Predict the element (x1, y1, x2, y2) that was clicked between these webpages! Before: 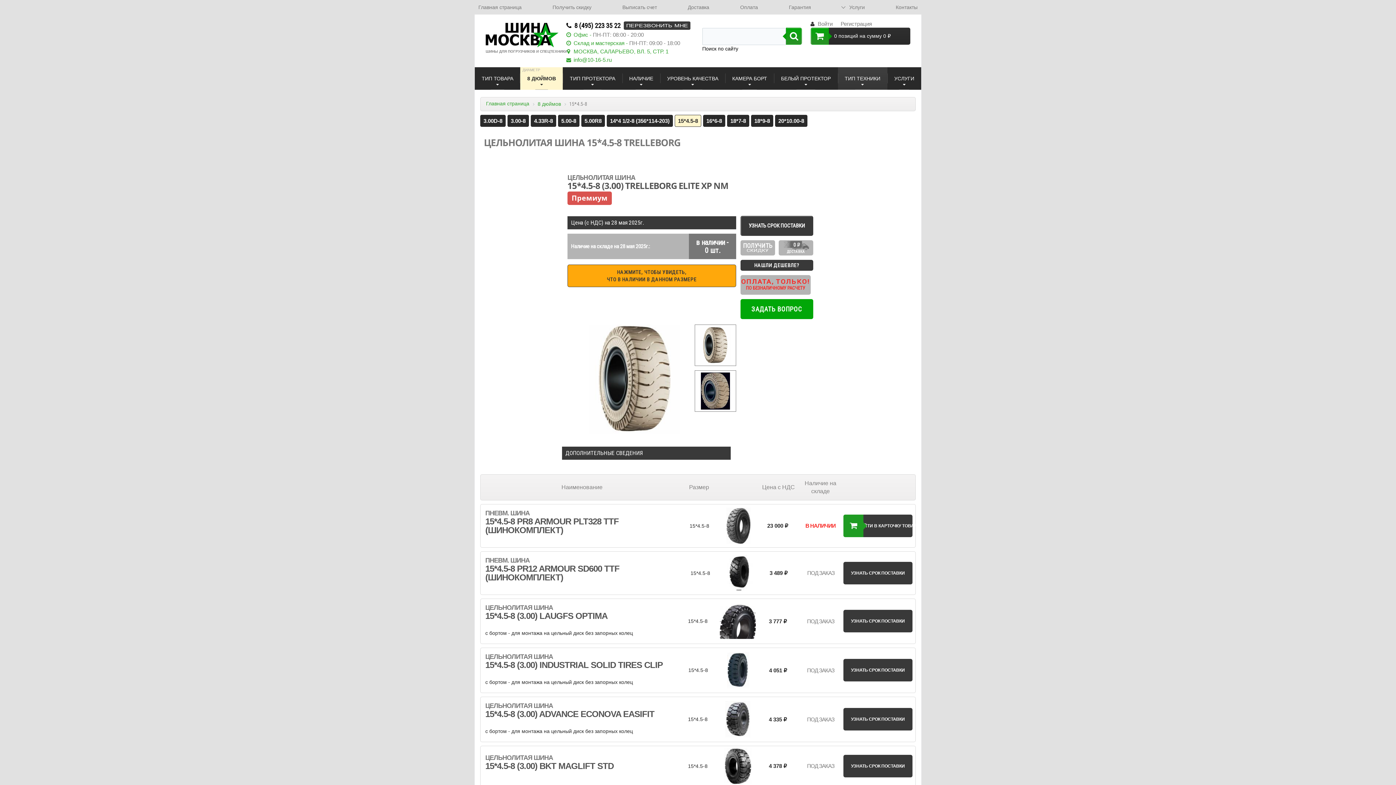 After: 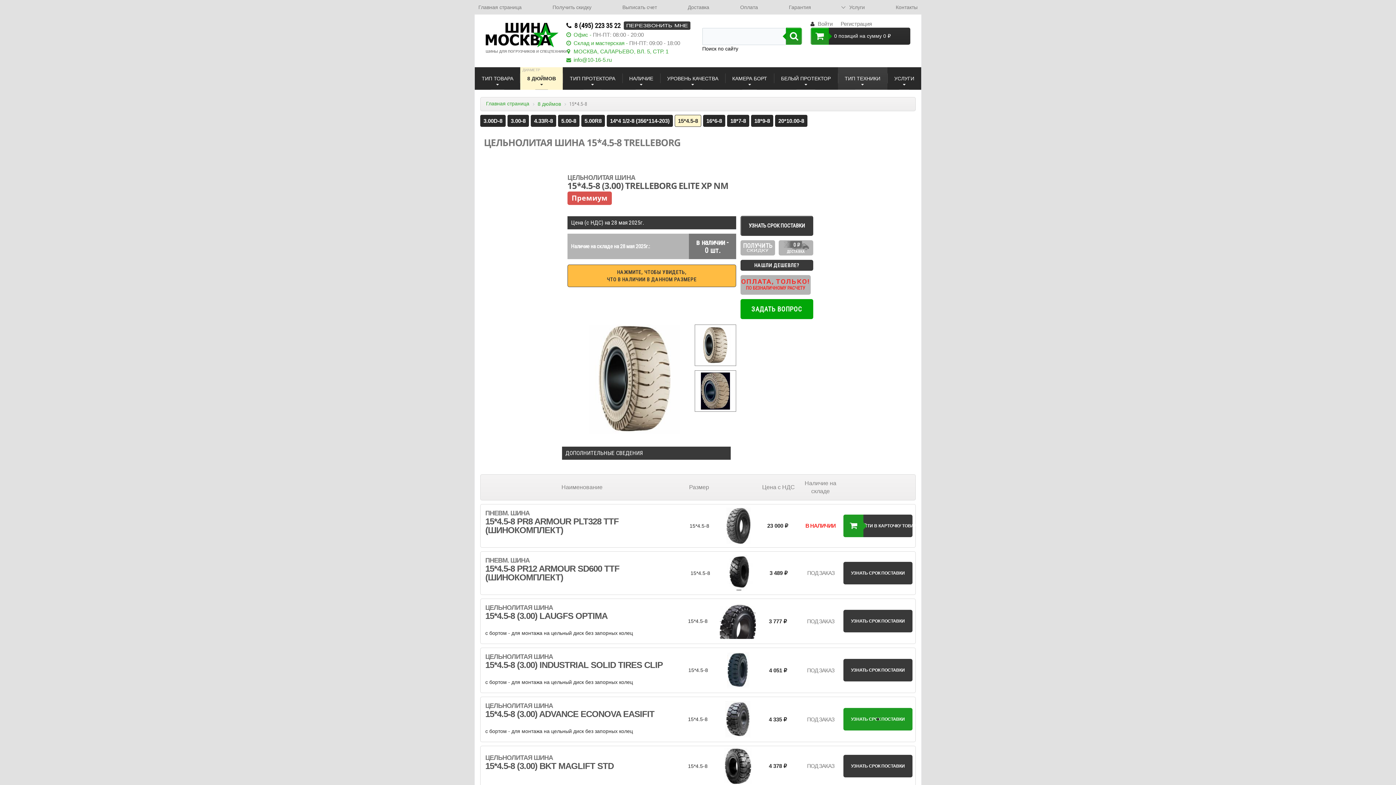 Action: label: УЗНАТЬ СРОК ПОСТАВКИ bbox: (843, 708, 912, 730)